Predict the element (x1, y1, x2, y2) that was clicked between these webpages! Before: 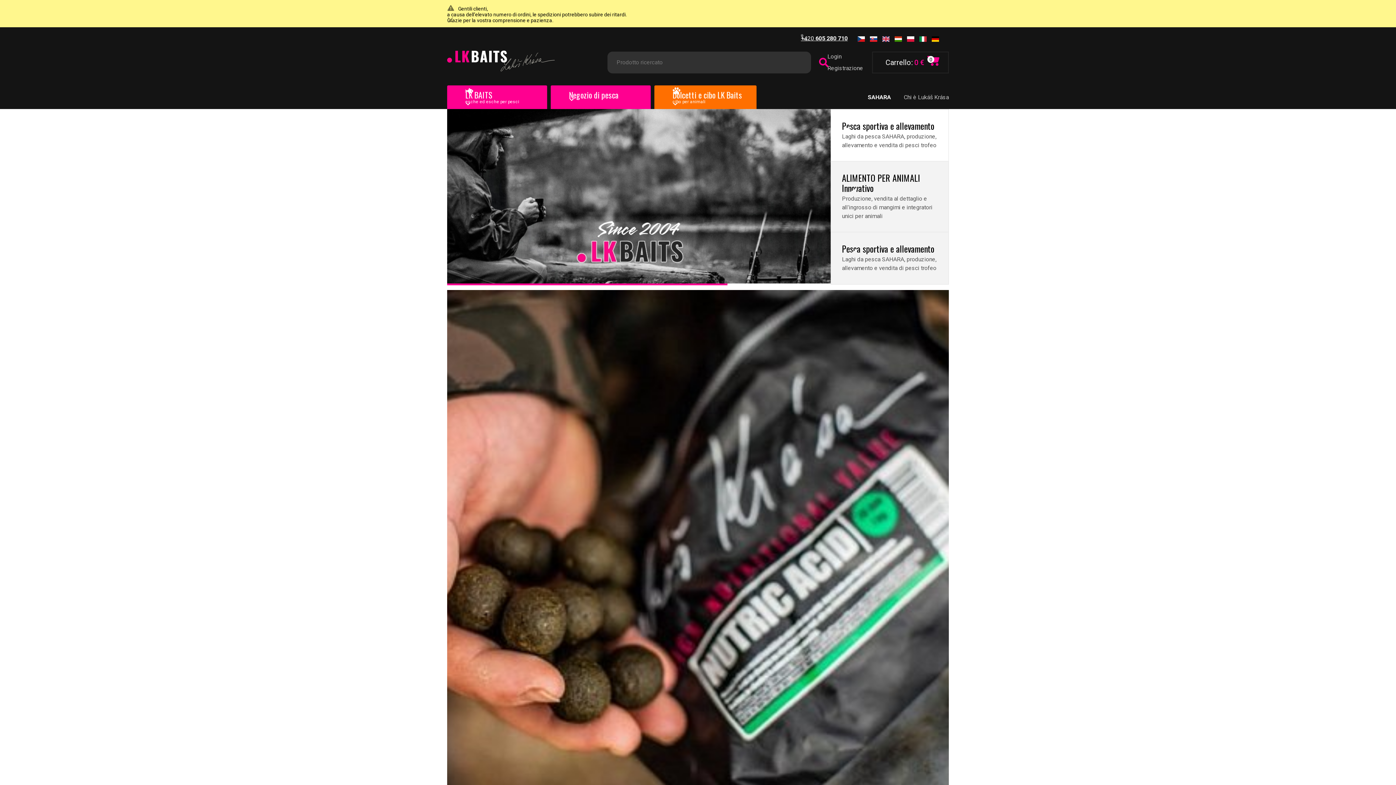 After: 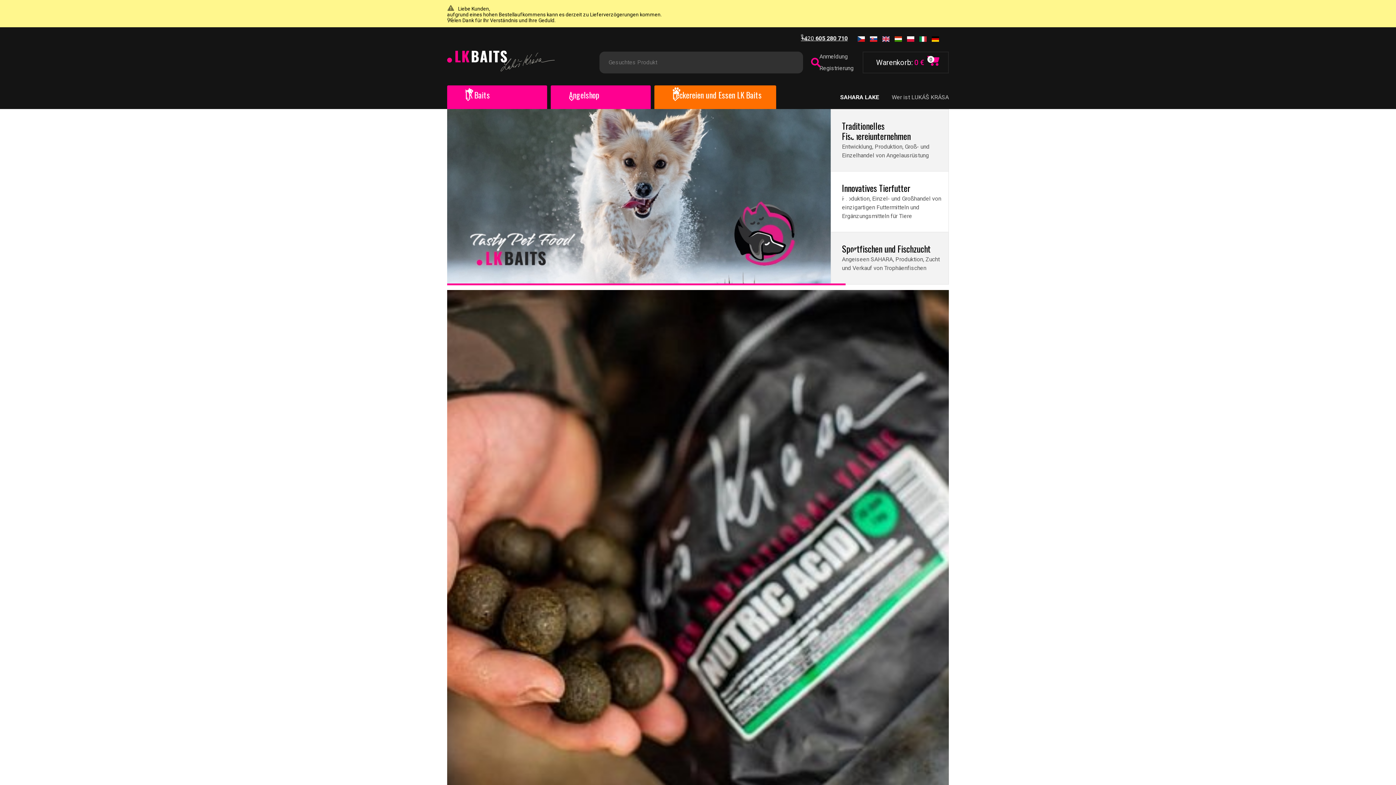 Action: bbox: (931, 35, 939, 40)